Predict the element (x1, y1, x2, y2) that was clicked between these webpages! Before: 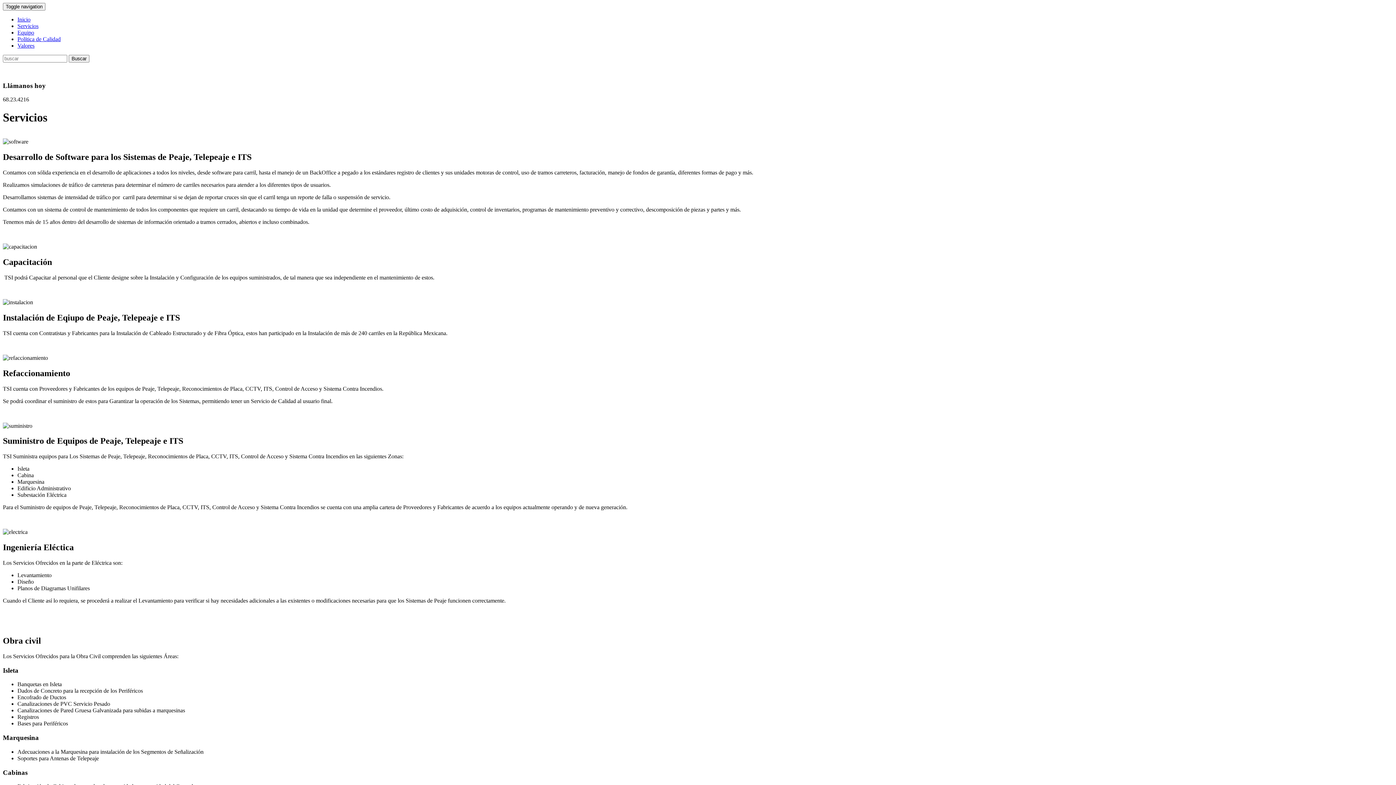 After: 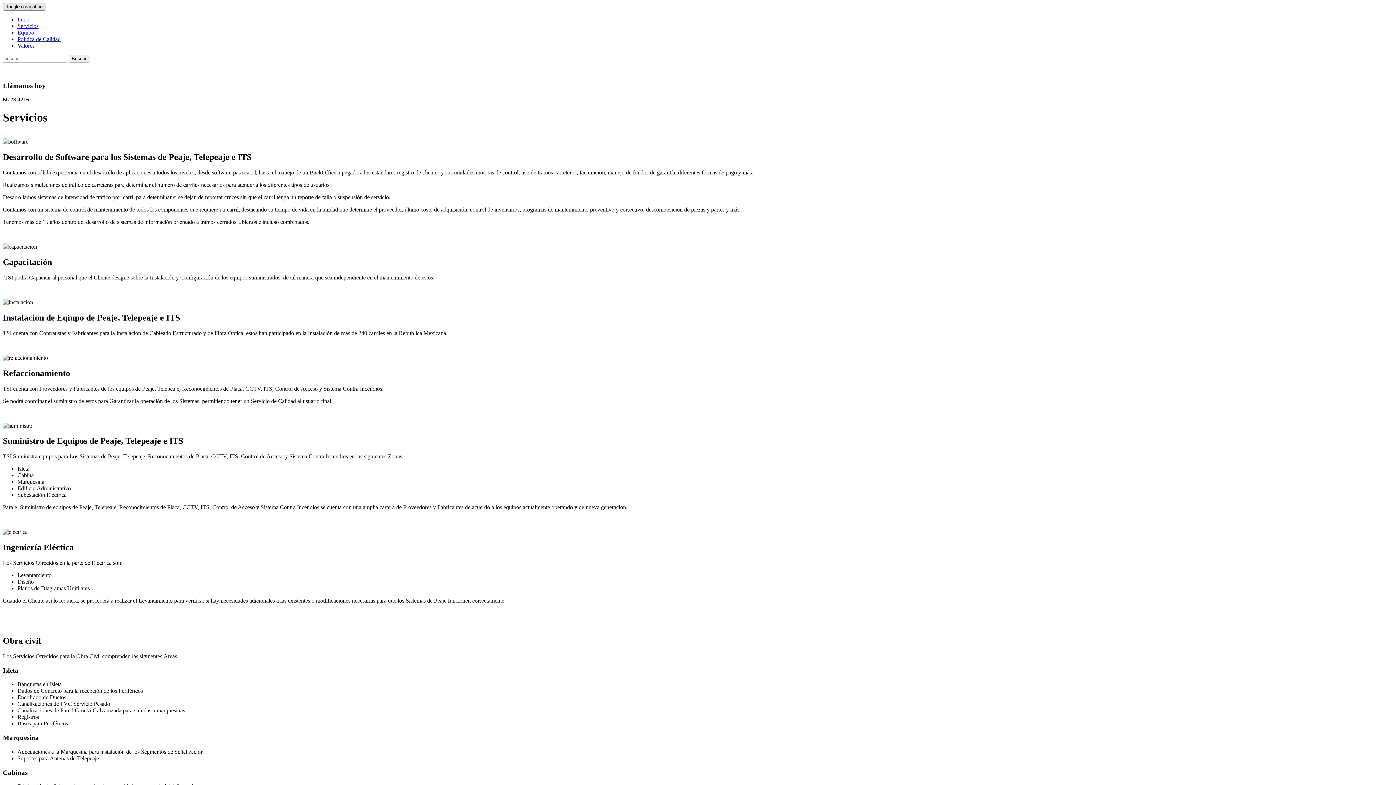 Action: bbox: (2, 2, 45, 10) label: Toggle navigation